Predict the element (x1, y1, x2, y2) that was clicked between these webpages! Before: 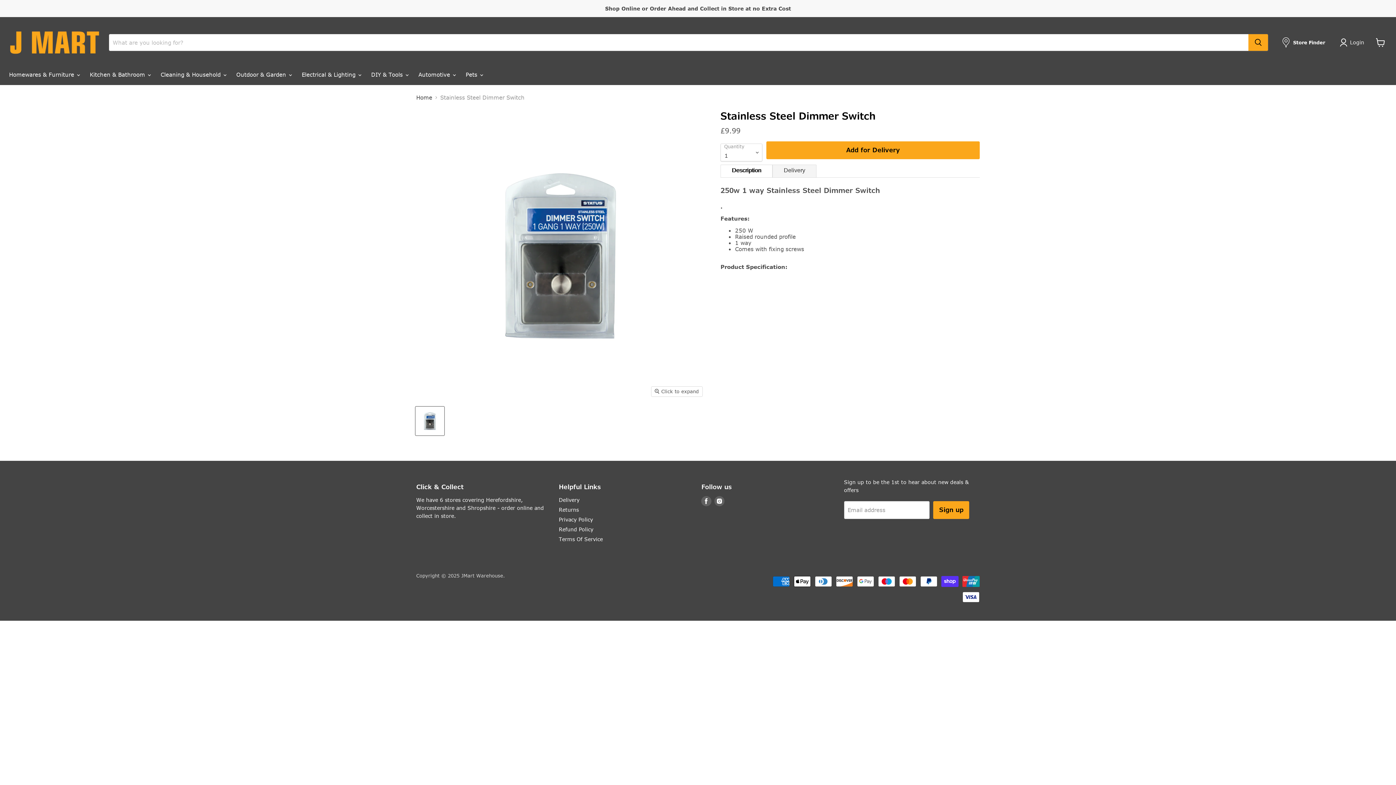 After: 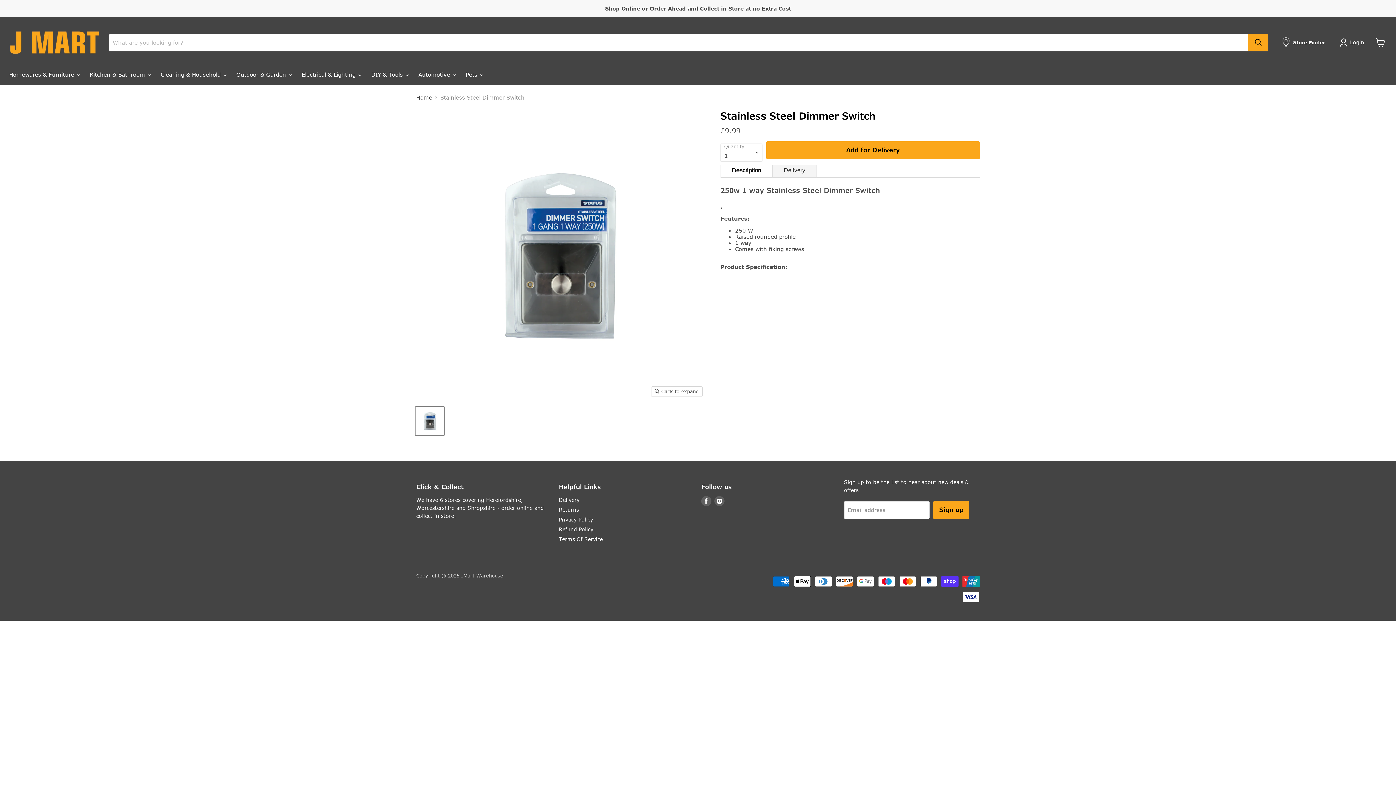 Action: label: Stainless Steel Dimmer Switch thumbnail bbox: (415, 406, 444, 435)